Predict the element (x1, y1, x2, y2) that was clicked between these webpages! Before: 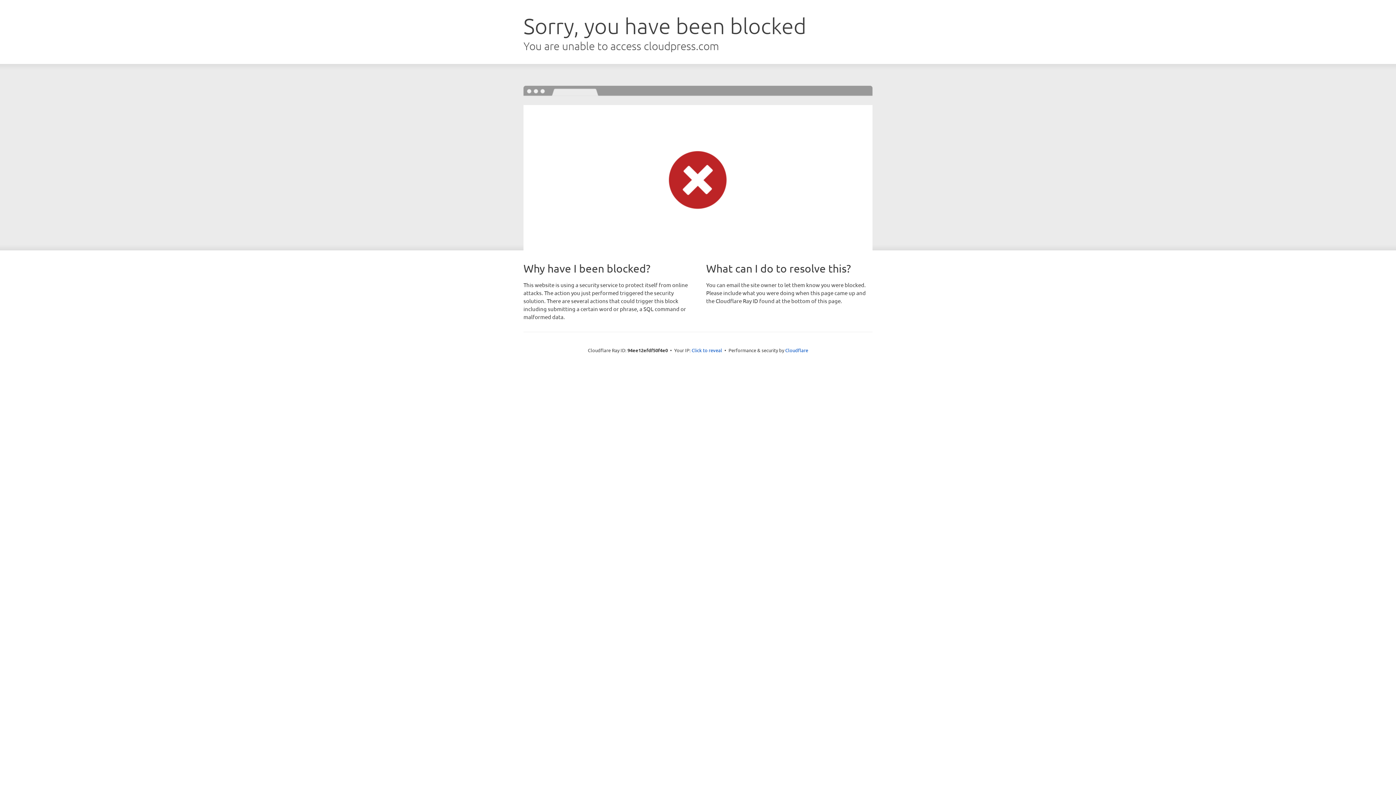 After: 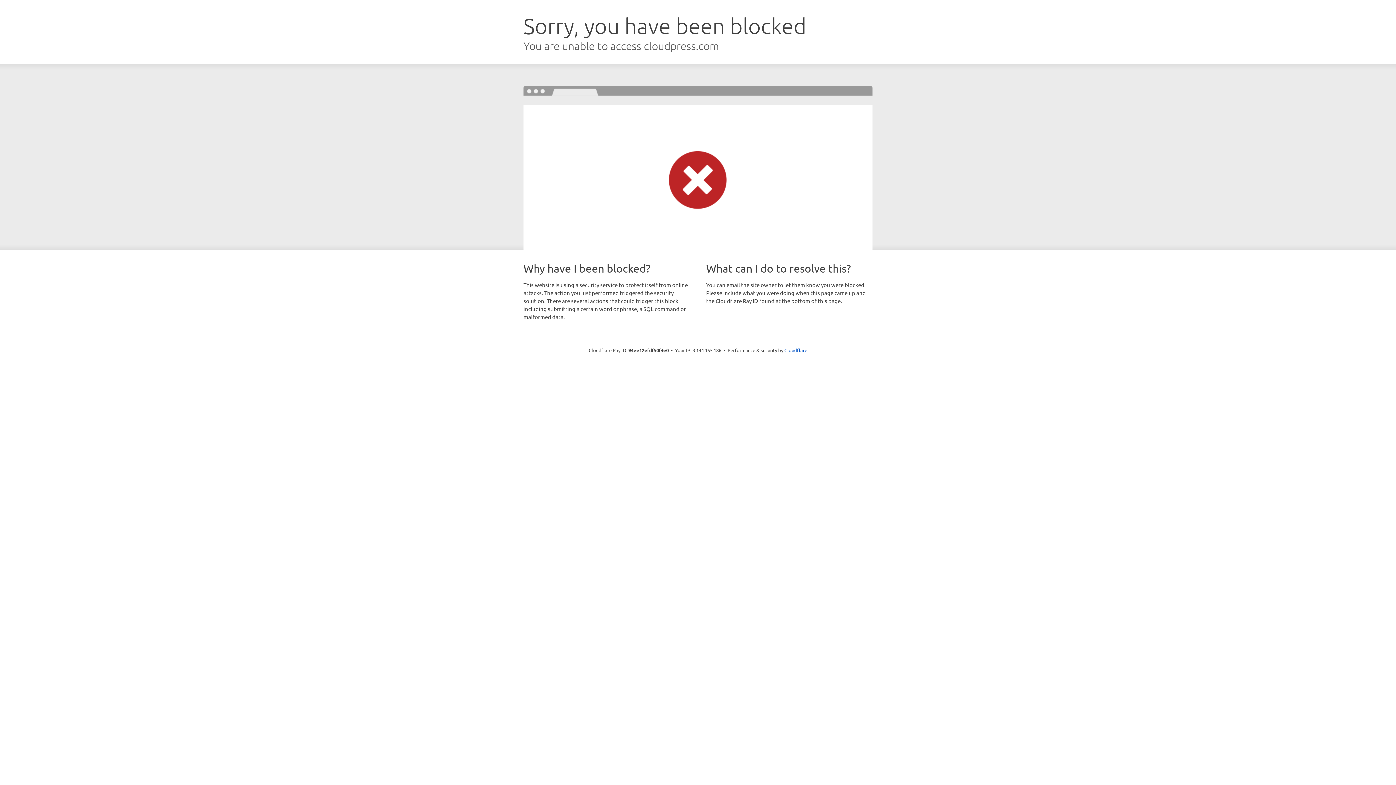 Action: bbox: (691, 346, 722, 353) label: Click to reveal